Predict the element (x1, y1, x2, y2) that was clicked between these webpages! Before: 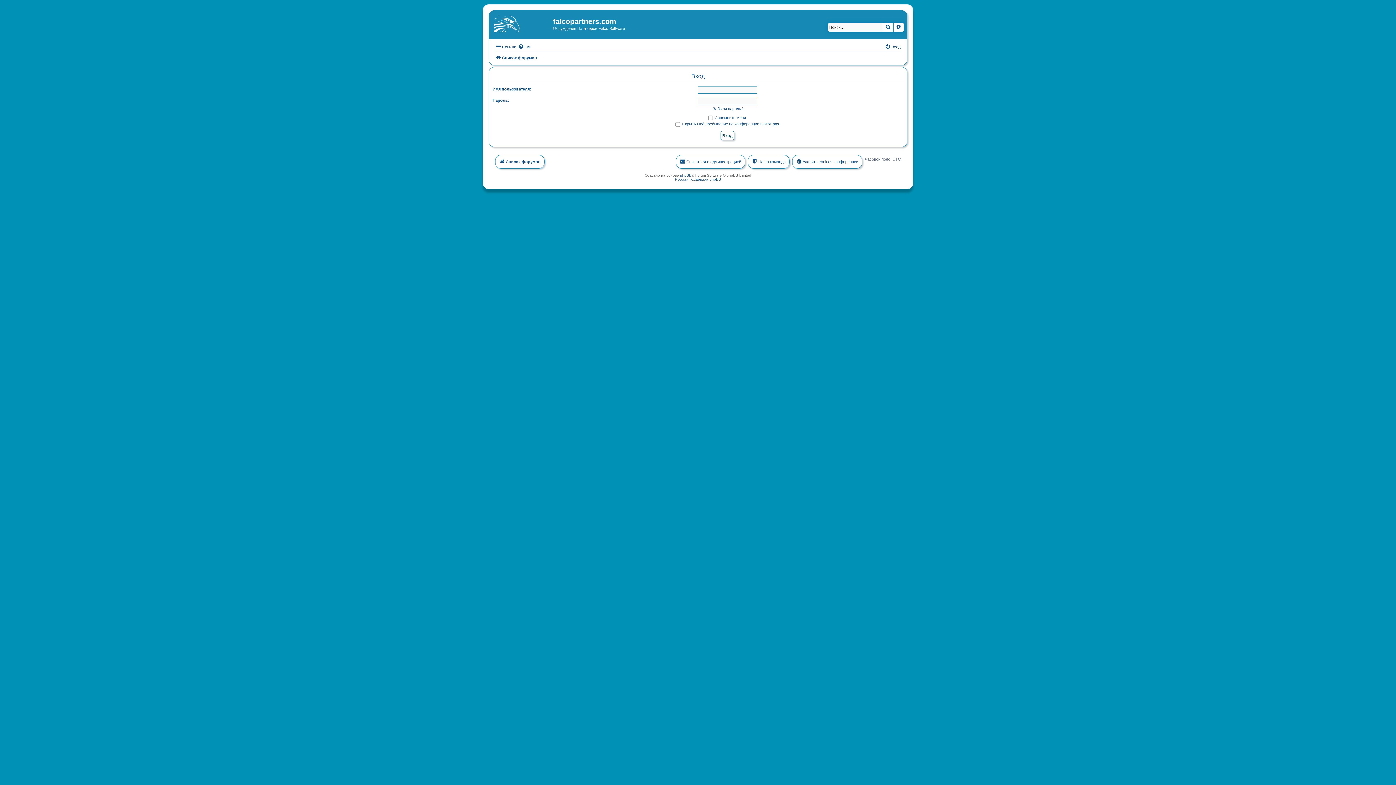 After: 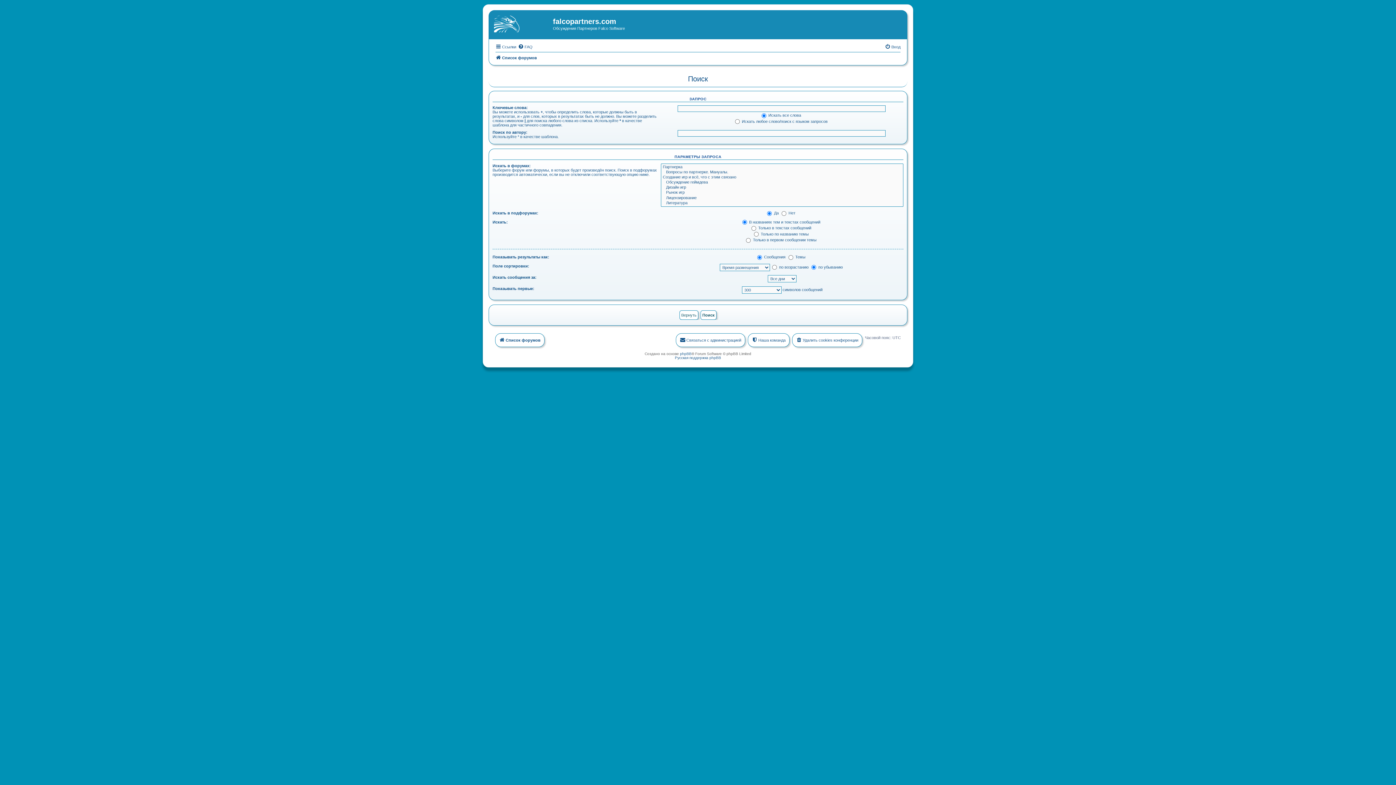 Action: label: Расширенный поиск bbox: (893, 22, 904, 31)